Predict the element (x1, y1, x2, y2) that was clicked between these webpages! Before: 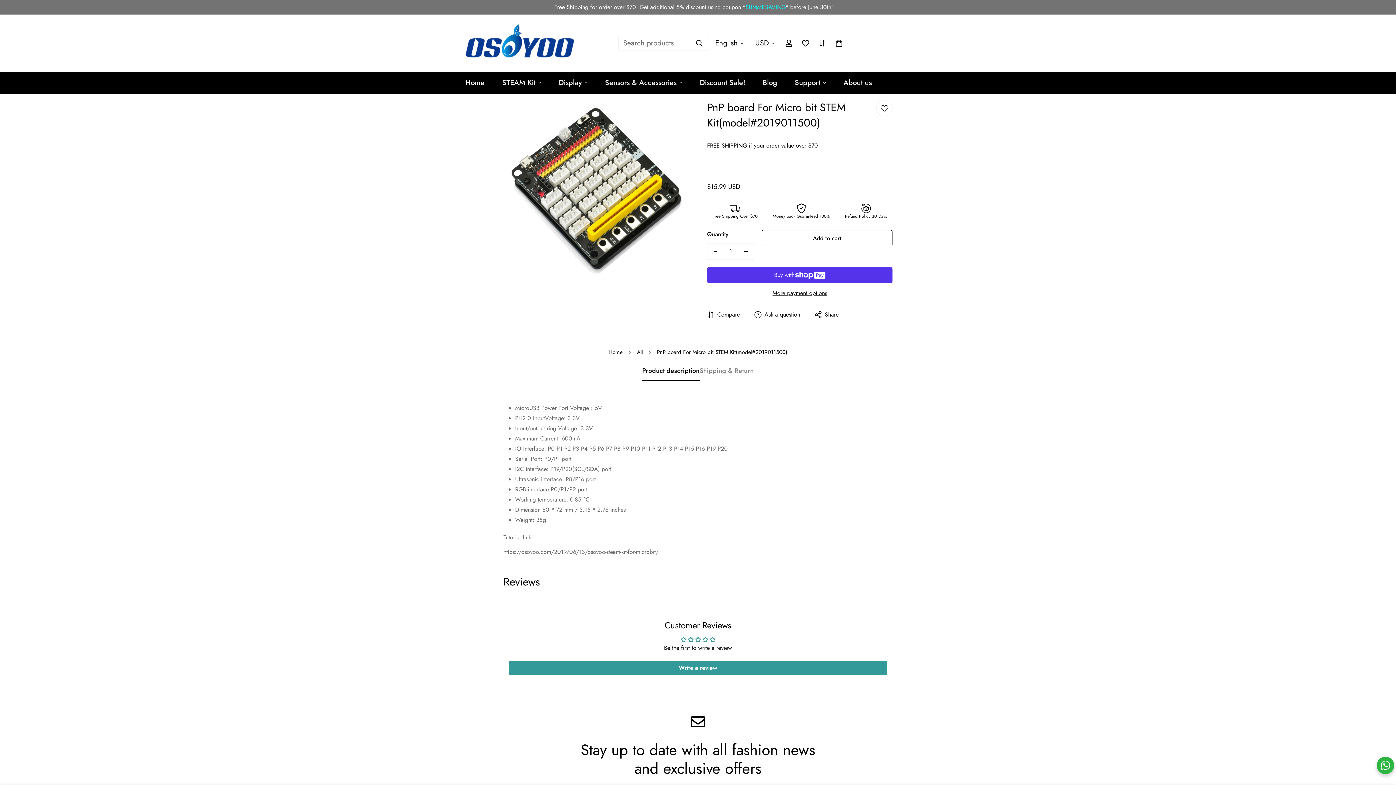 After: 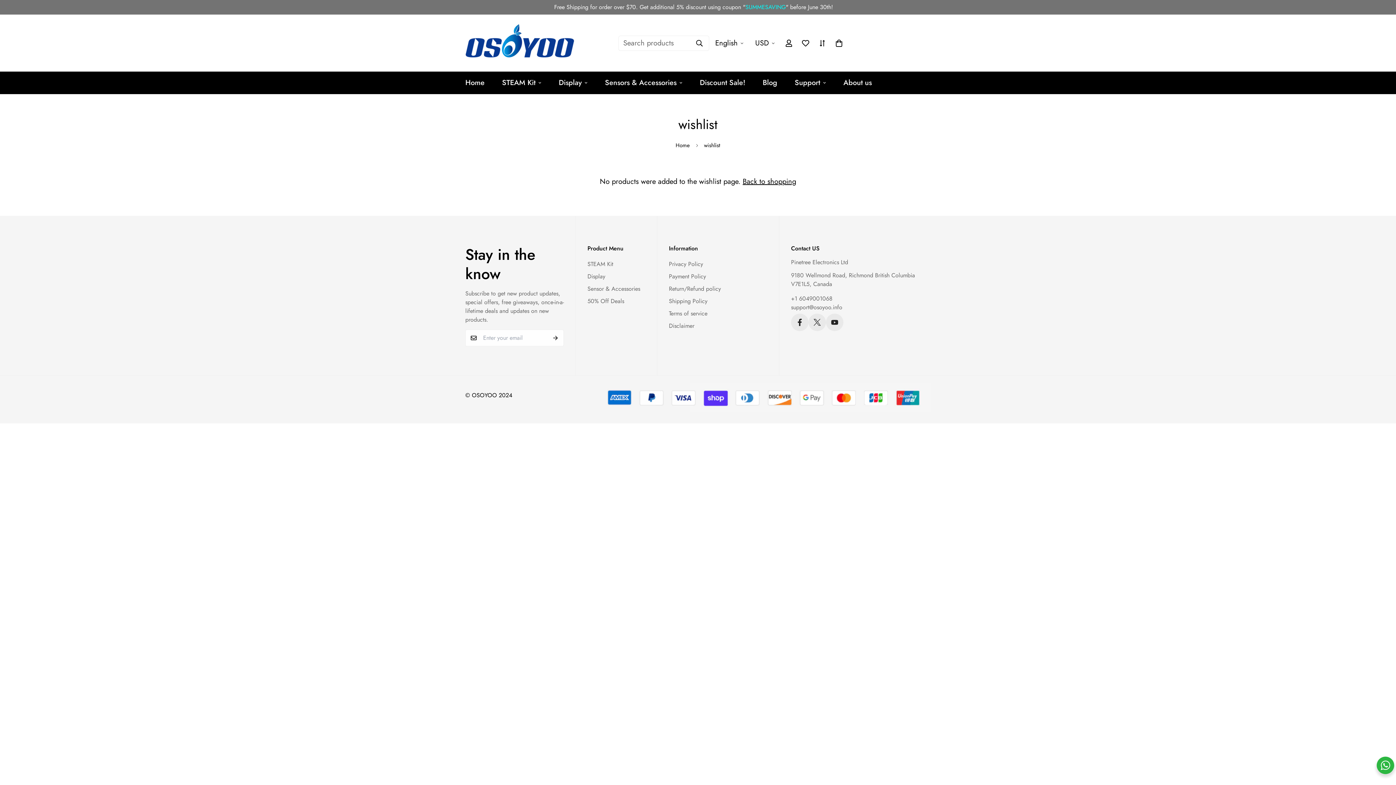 Action: bbox: (797, 32, 814, 53)